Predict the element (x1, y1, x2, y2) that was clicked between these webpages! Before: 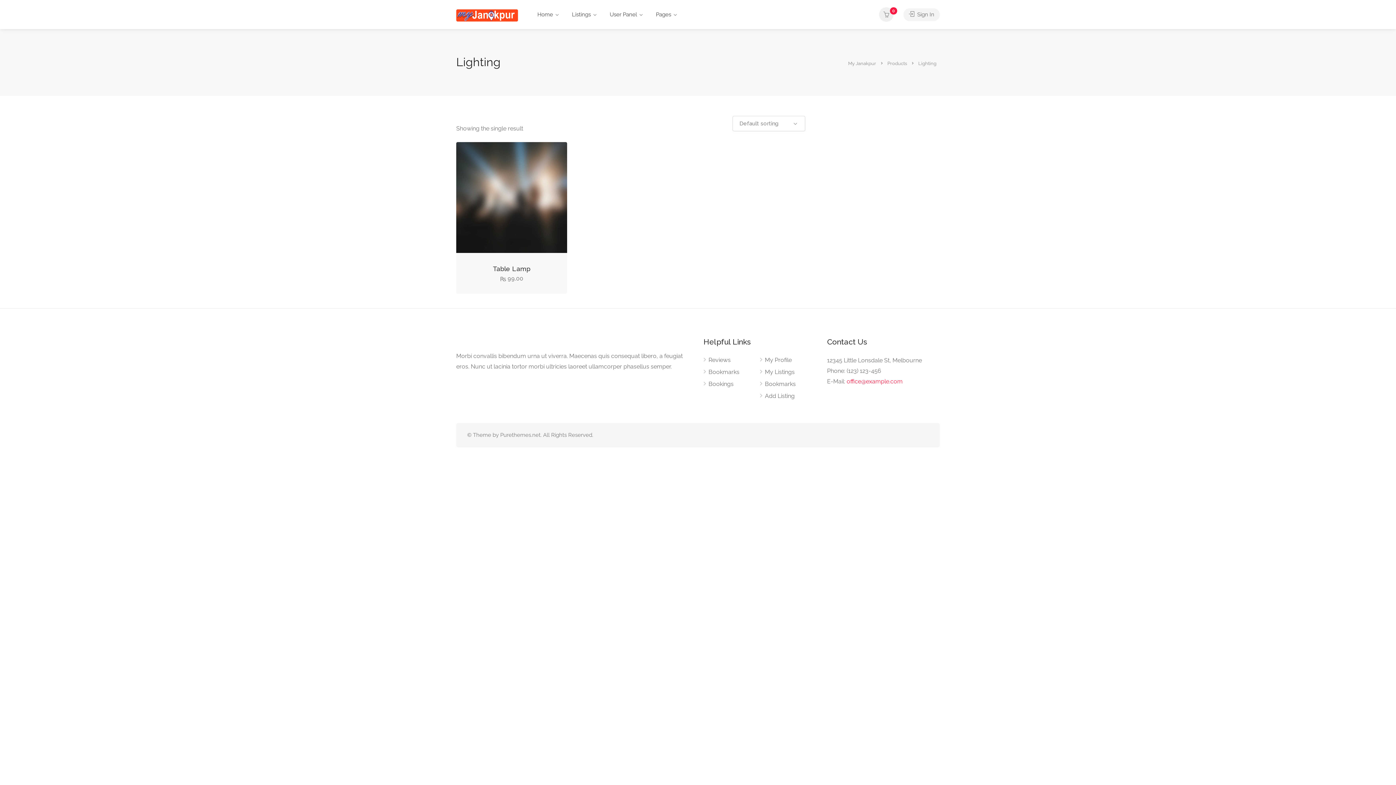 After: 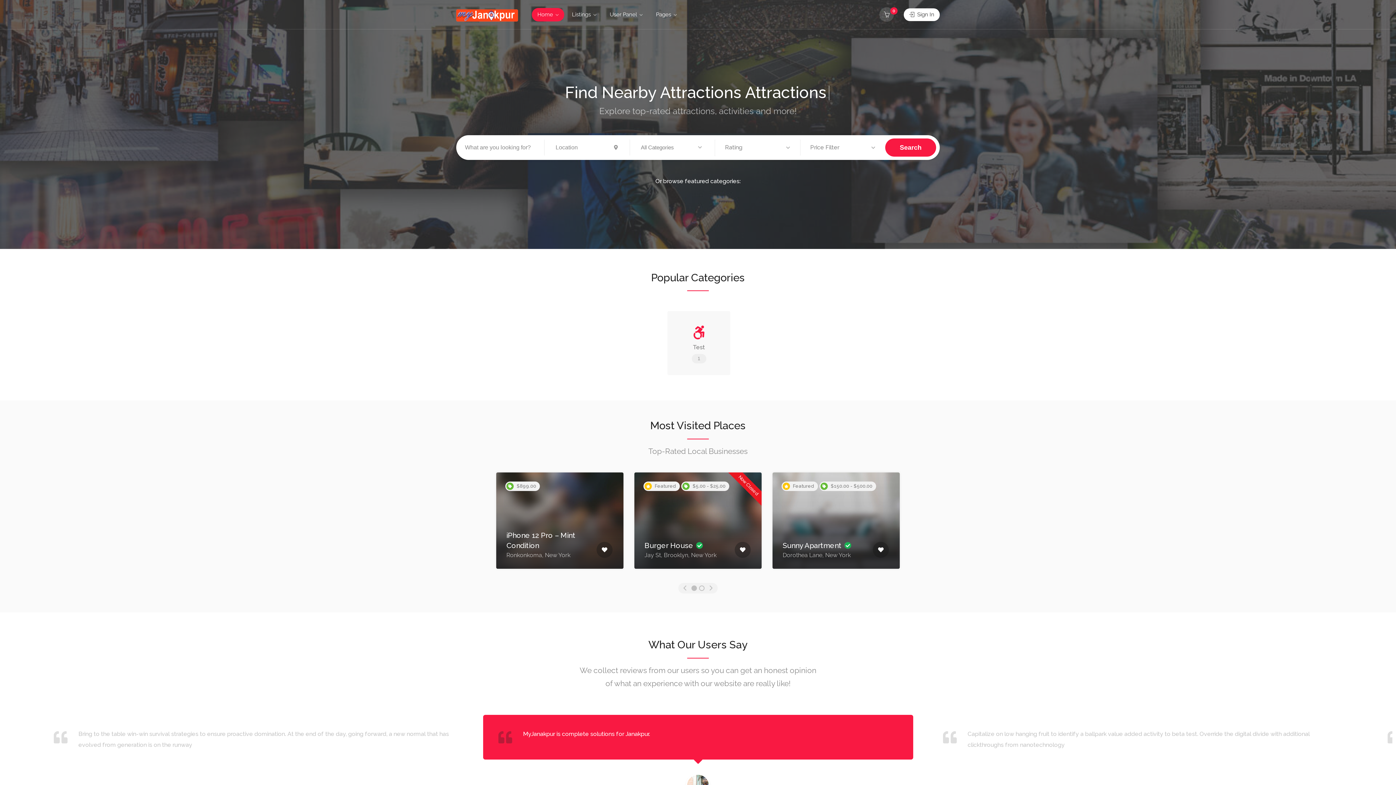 Action: bbox: (456, 11, 518, 18)